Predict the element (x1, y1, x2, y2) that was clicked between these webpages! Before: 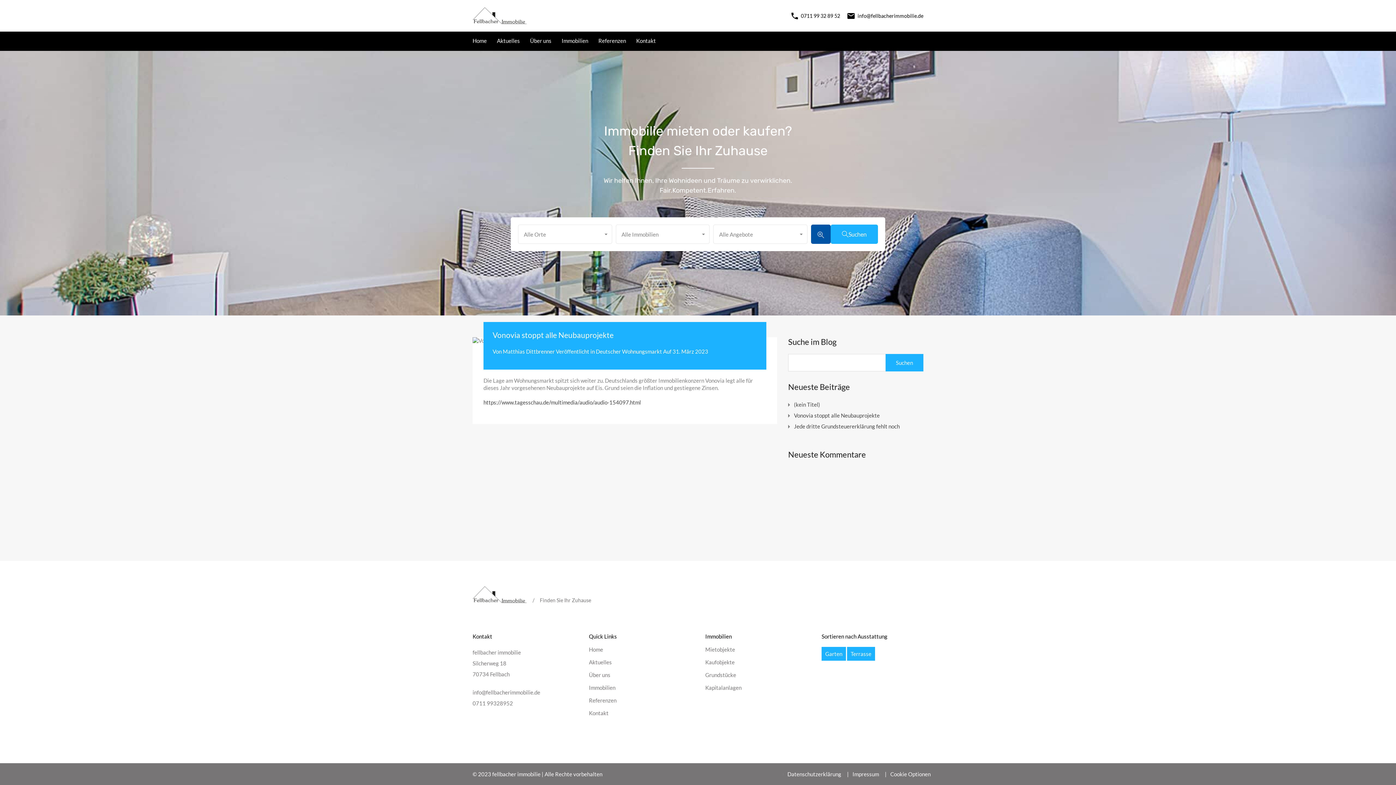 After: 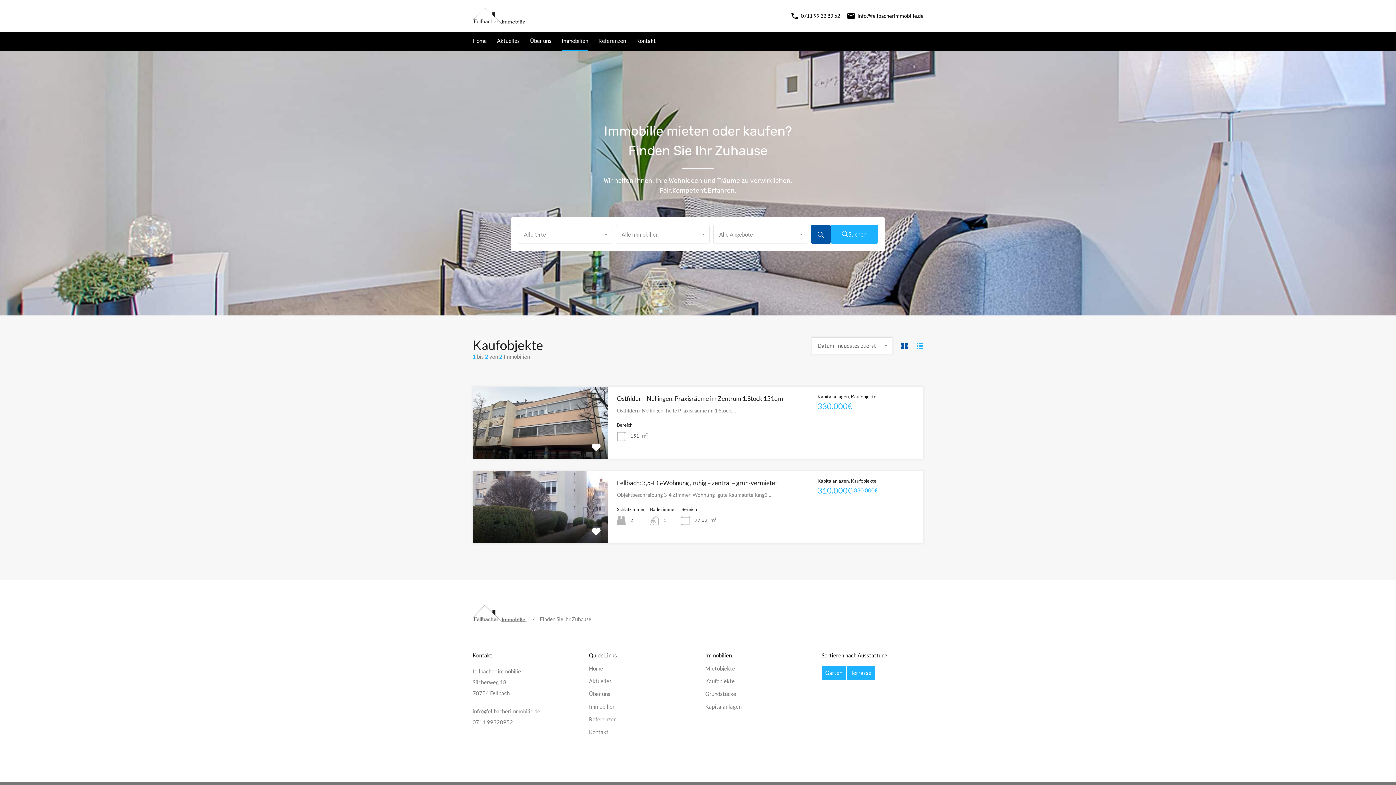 Action: bbox: (705, 660, 734, 665) label: Kaufobjekte